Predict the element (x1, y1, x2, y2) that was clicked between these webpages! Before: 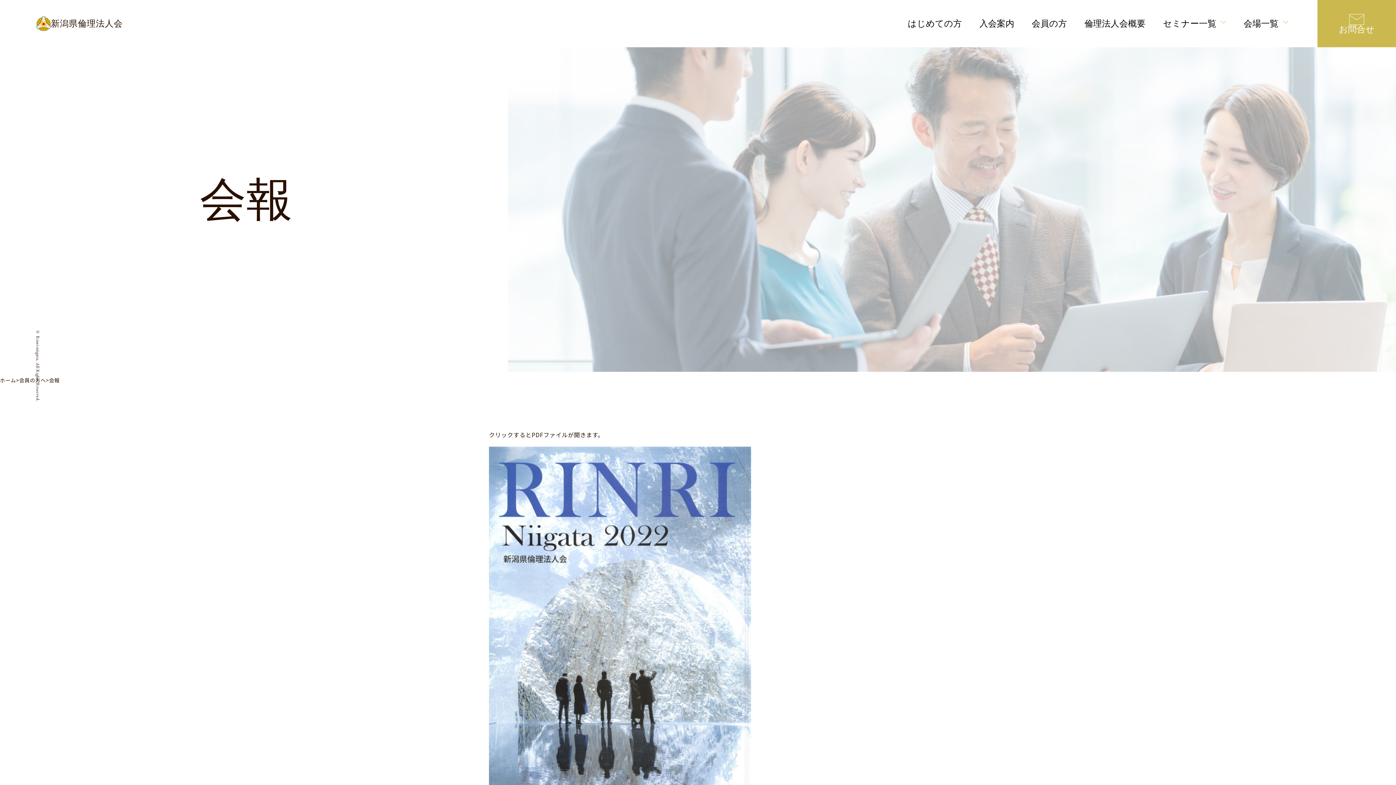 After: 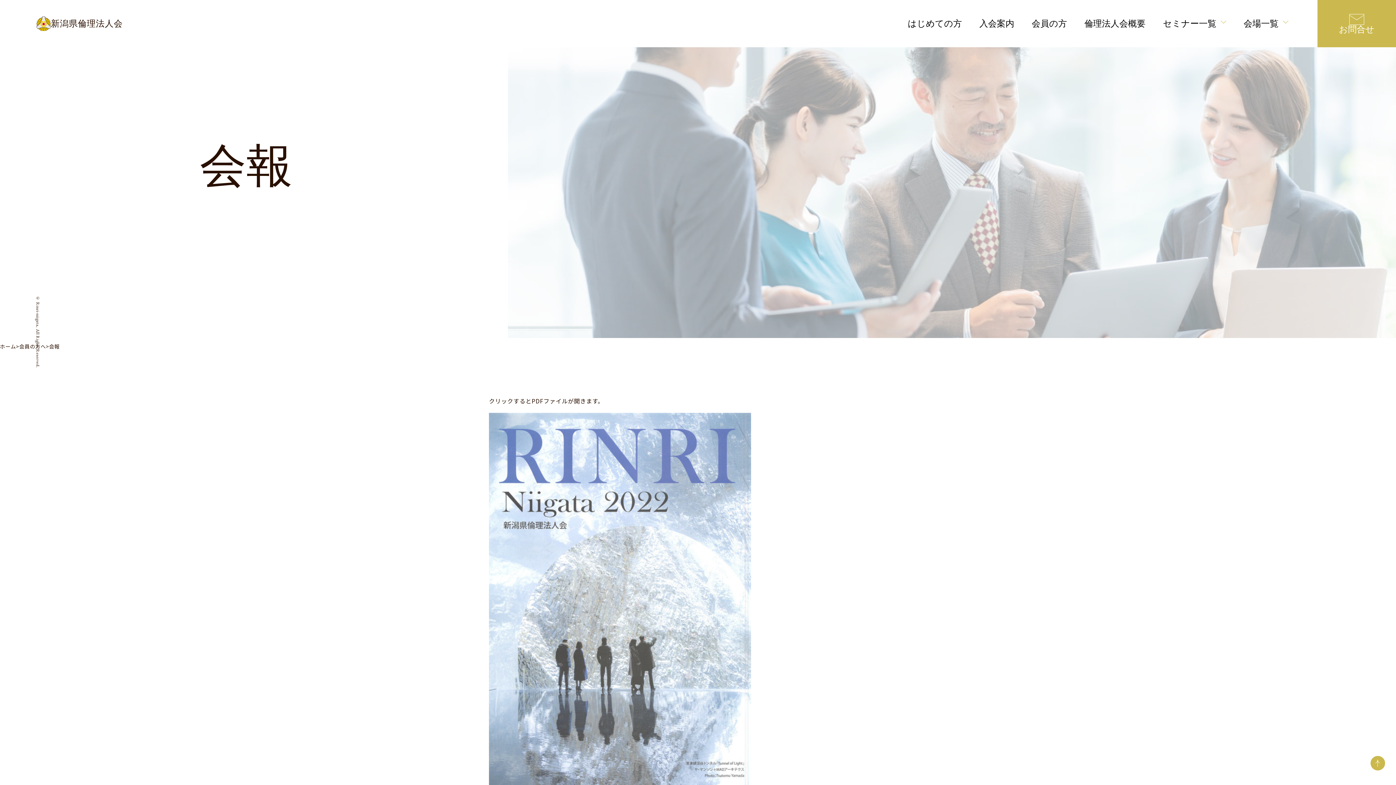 Action: bbox: (489, 447, 751, 819)